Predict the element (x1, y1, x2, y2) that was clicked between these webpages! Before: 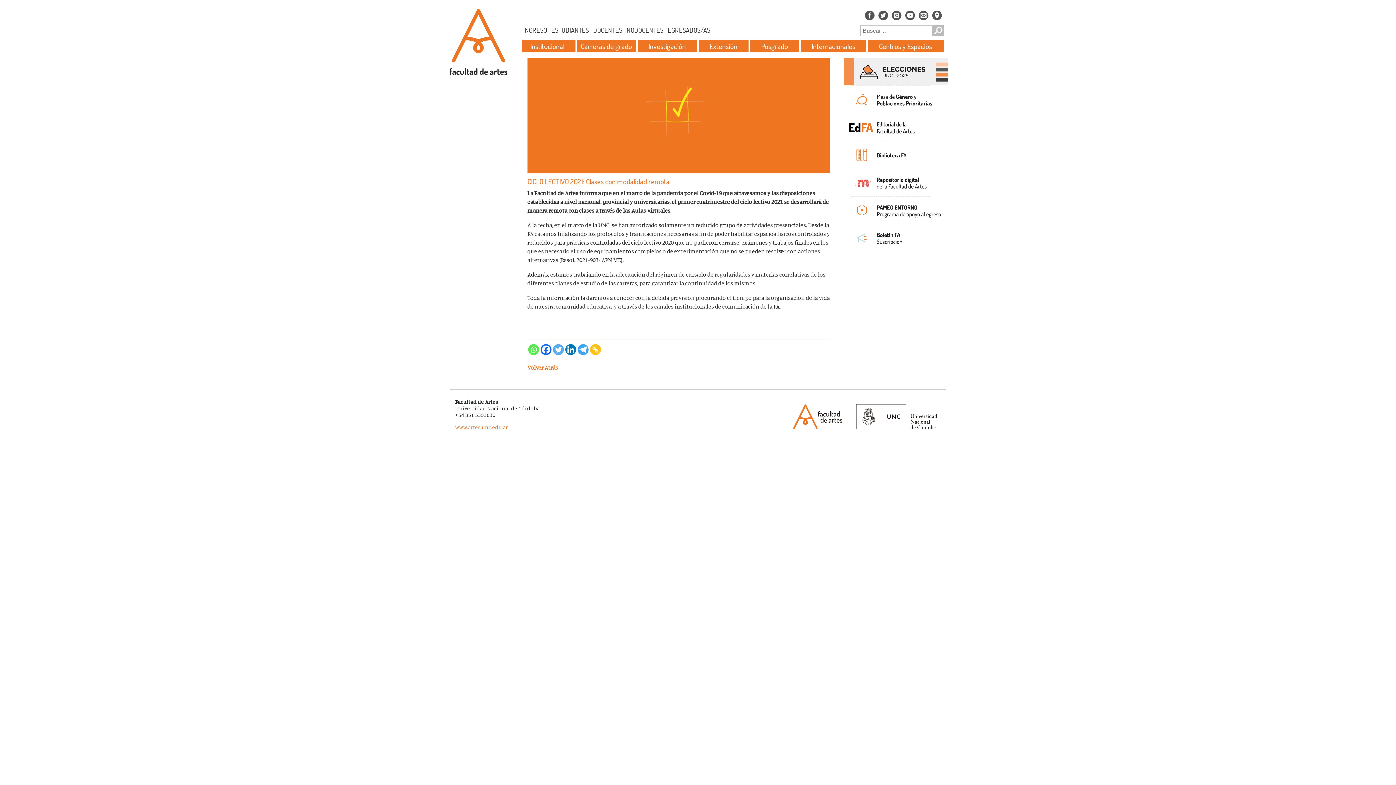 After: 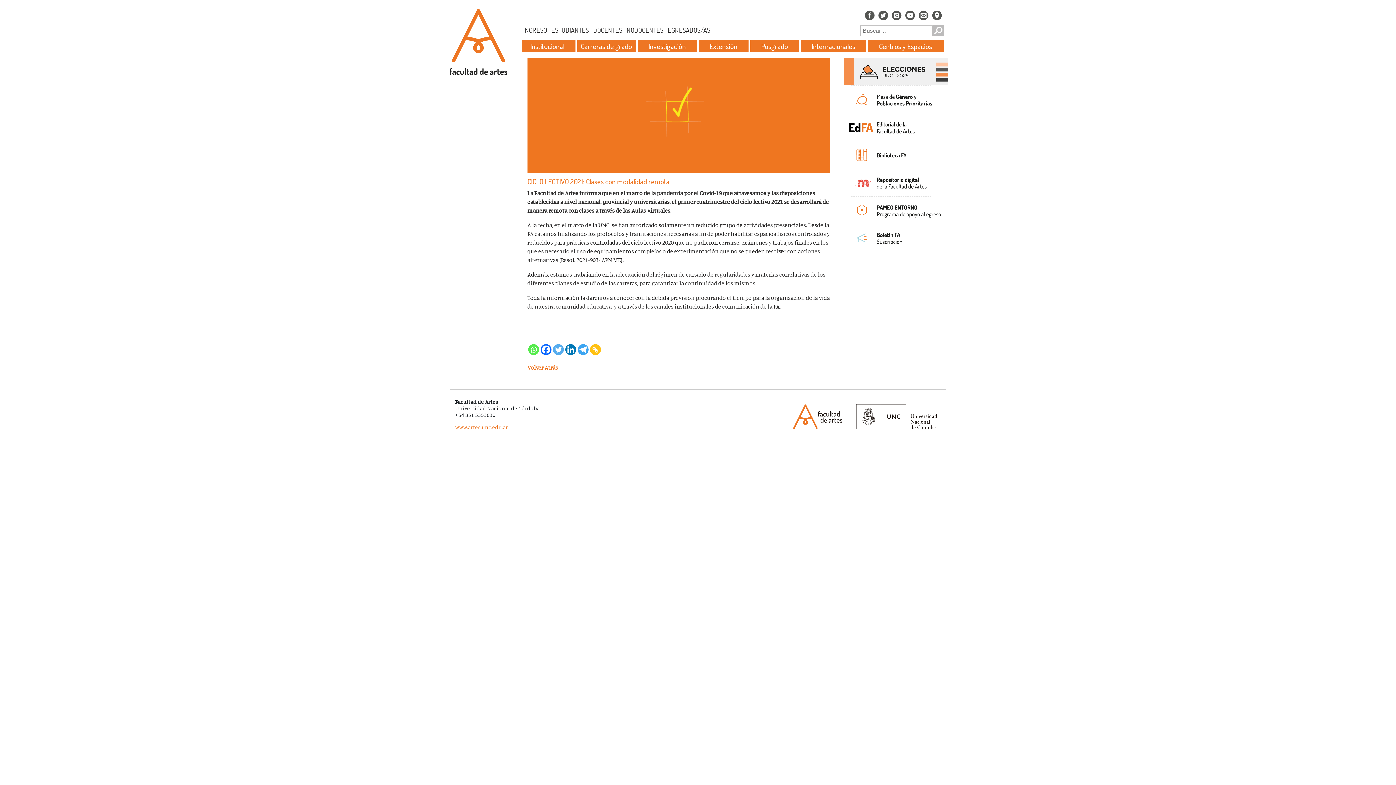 Action: label: Facebook bbox: (540, 344, 551, 355)